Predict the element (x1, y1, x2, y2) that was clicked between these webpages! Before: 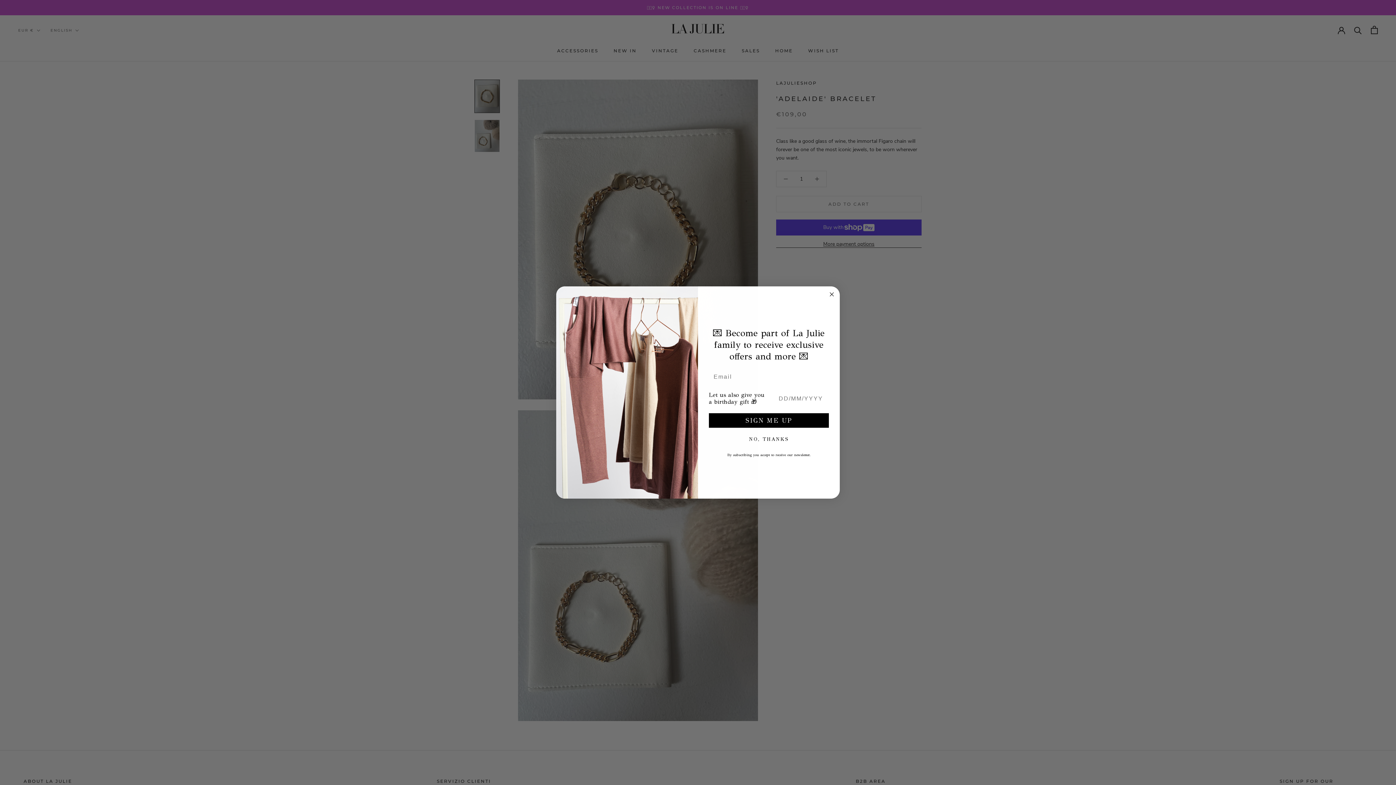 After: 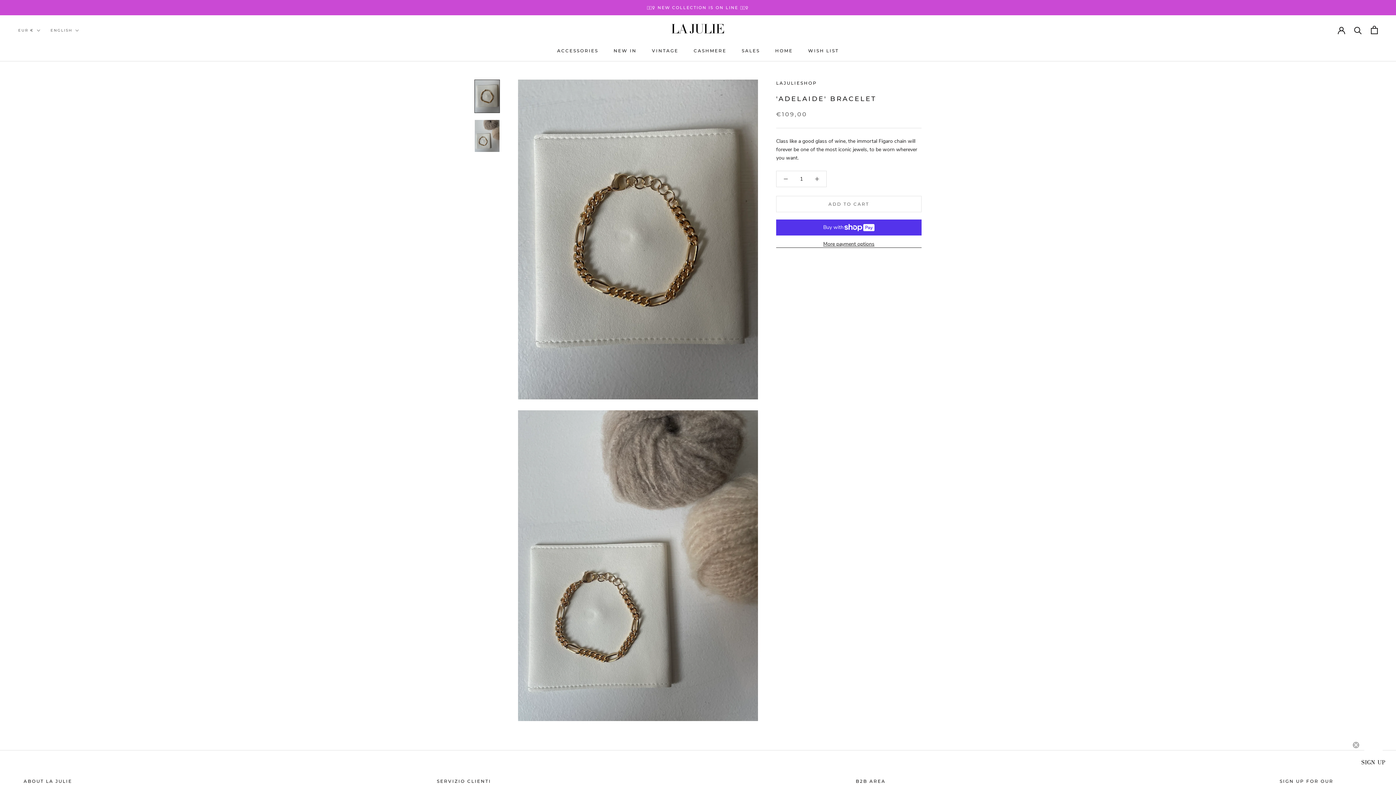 Action: bbox: (827, 290, 836, 298) label: Close dialog